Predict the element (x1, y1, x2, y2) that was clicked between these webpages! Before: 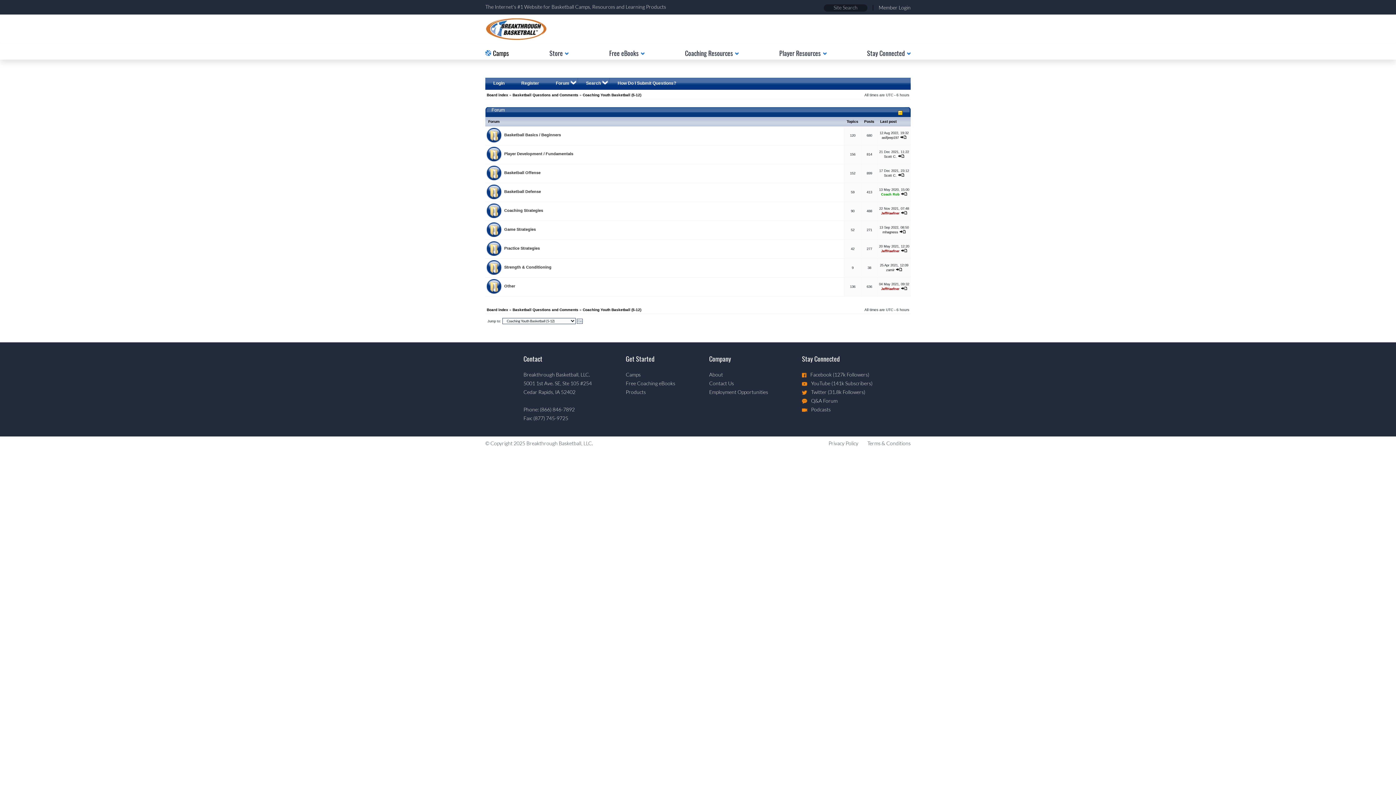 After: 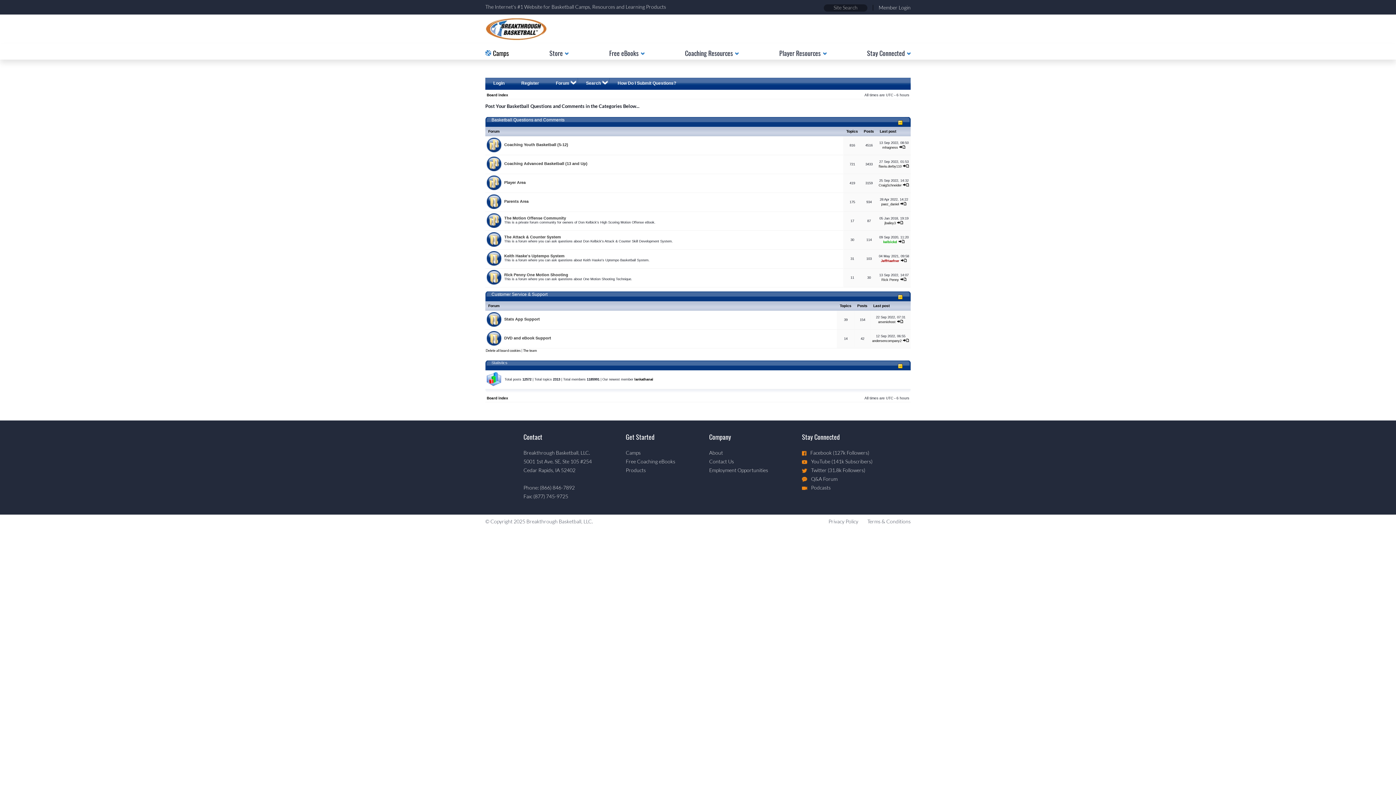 Action: bbox: (486, 93, 508, 97) label: Board index